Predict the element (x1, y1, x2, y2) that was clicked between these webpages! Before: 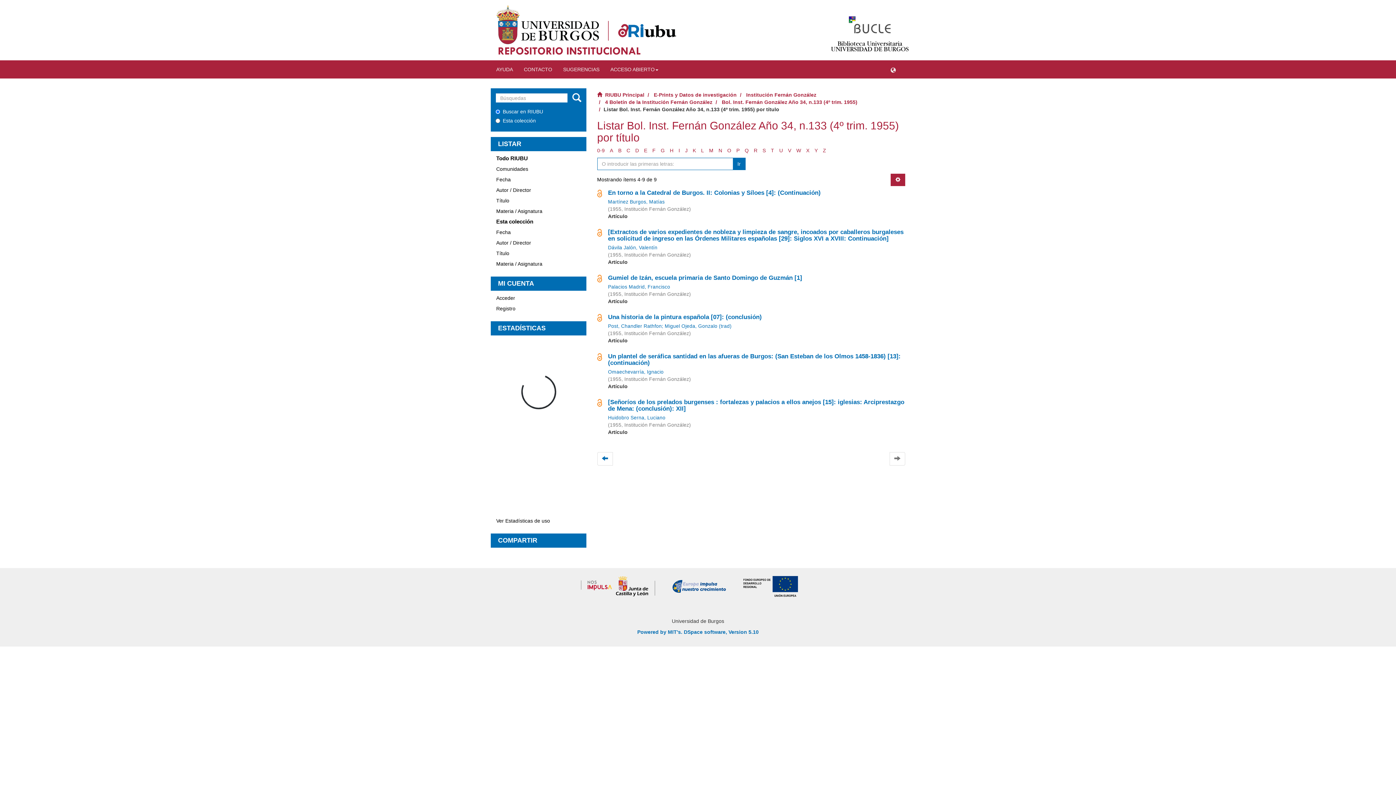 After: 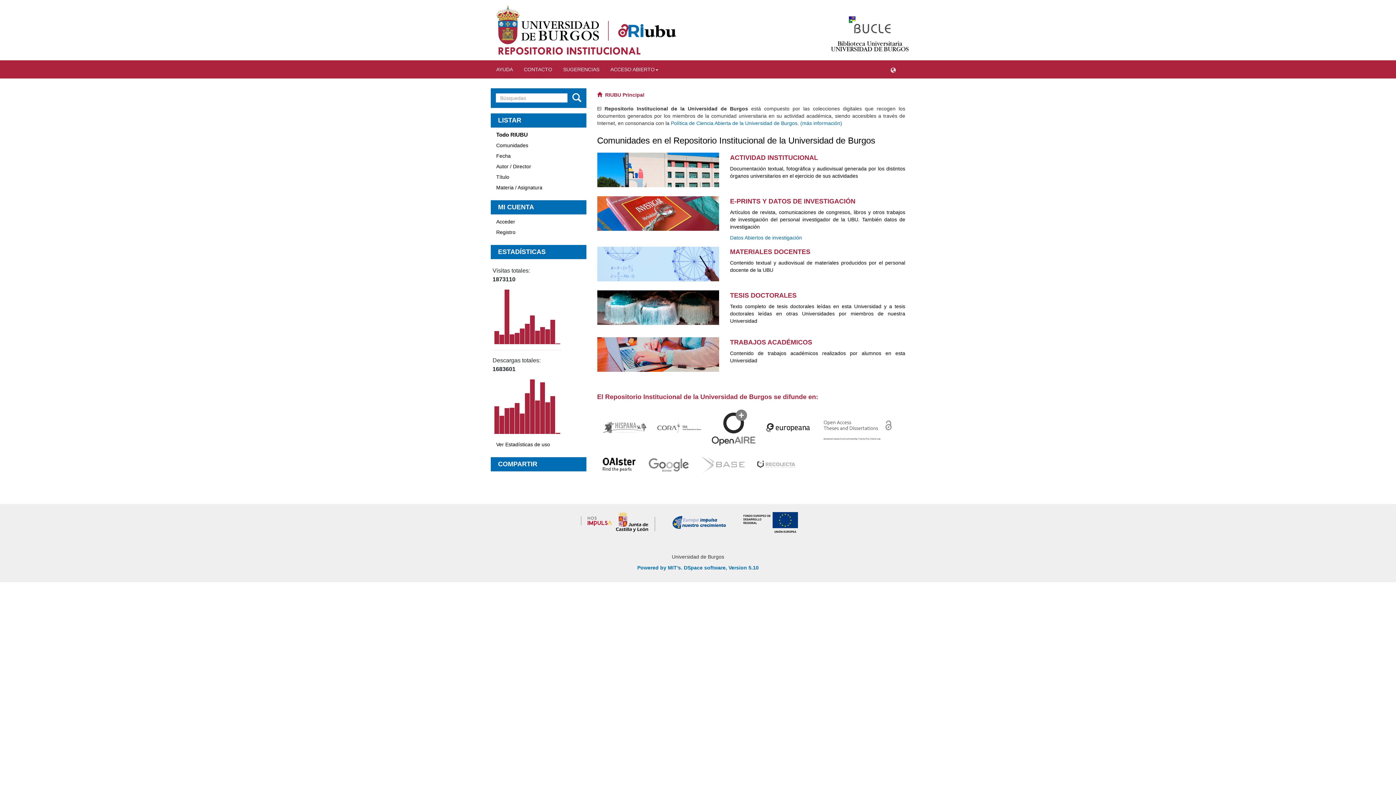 Action: bbox: (605, 92, 644, 97) label: RIUBU Principal